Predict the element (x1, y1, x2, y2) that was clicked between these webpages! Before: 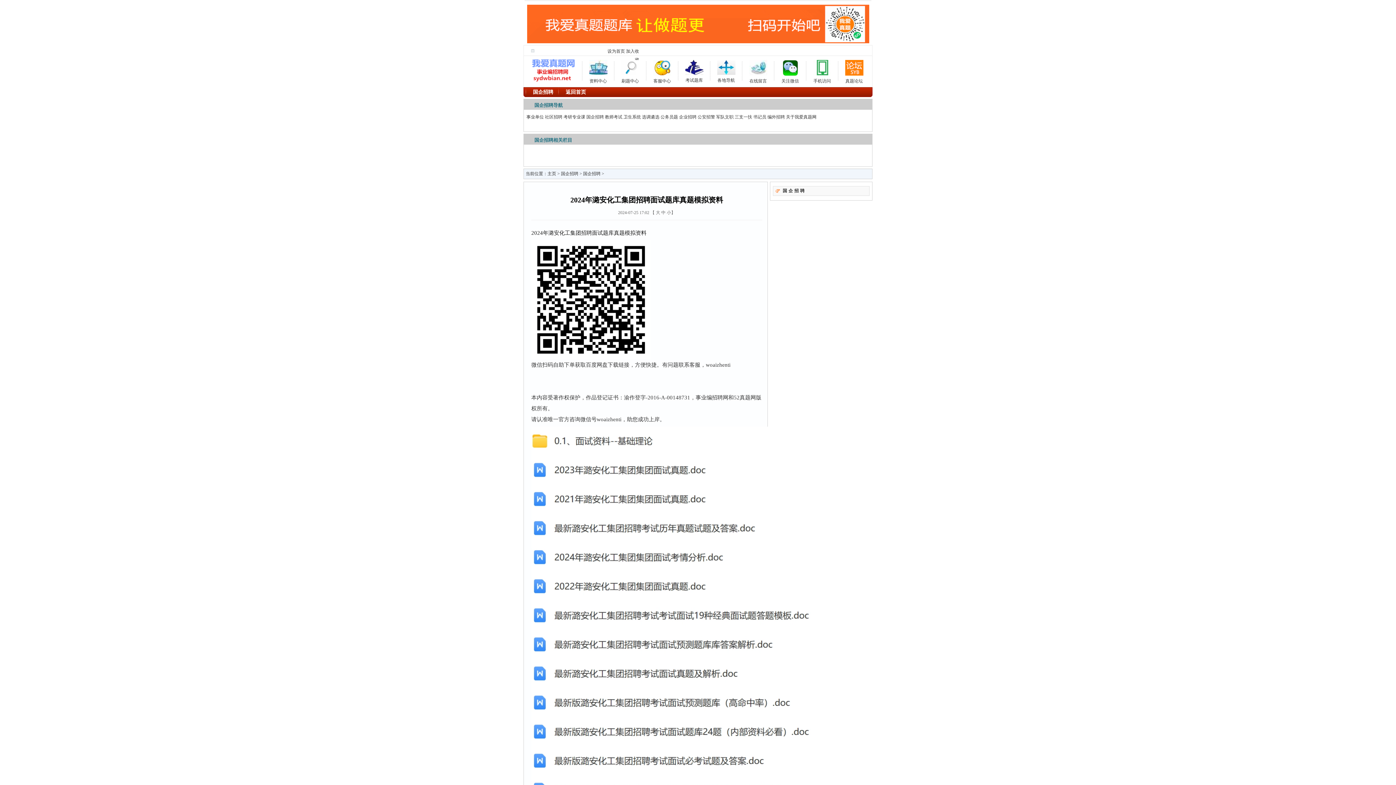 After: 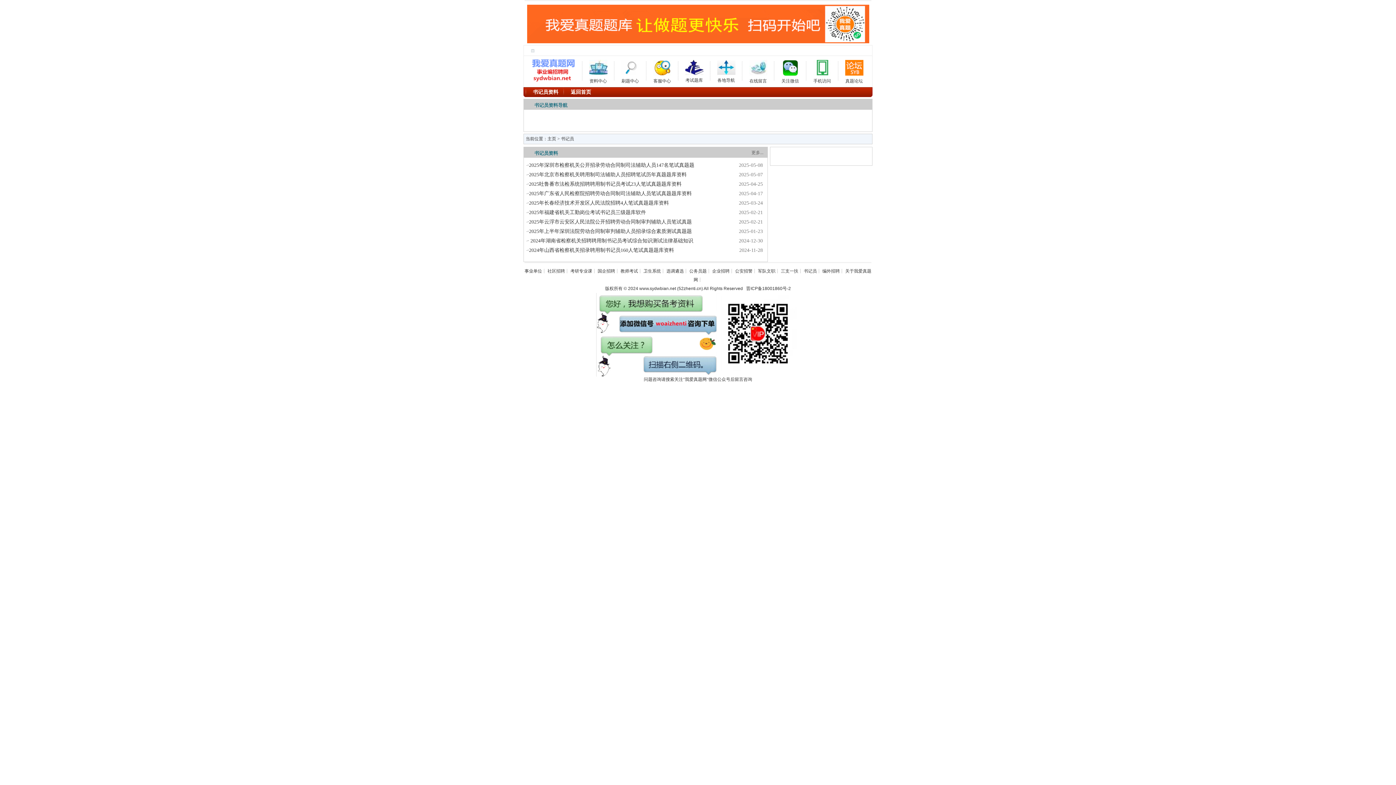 Action: label: 书记员 bbox: (753, 114, 766, 119)